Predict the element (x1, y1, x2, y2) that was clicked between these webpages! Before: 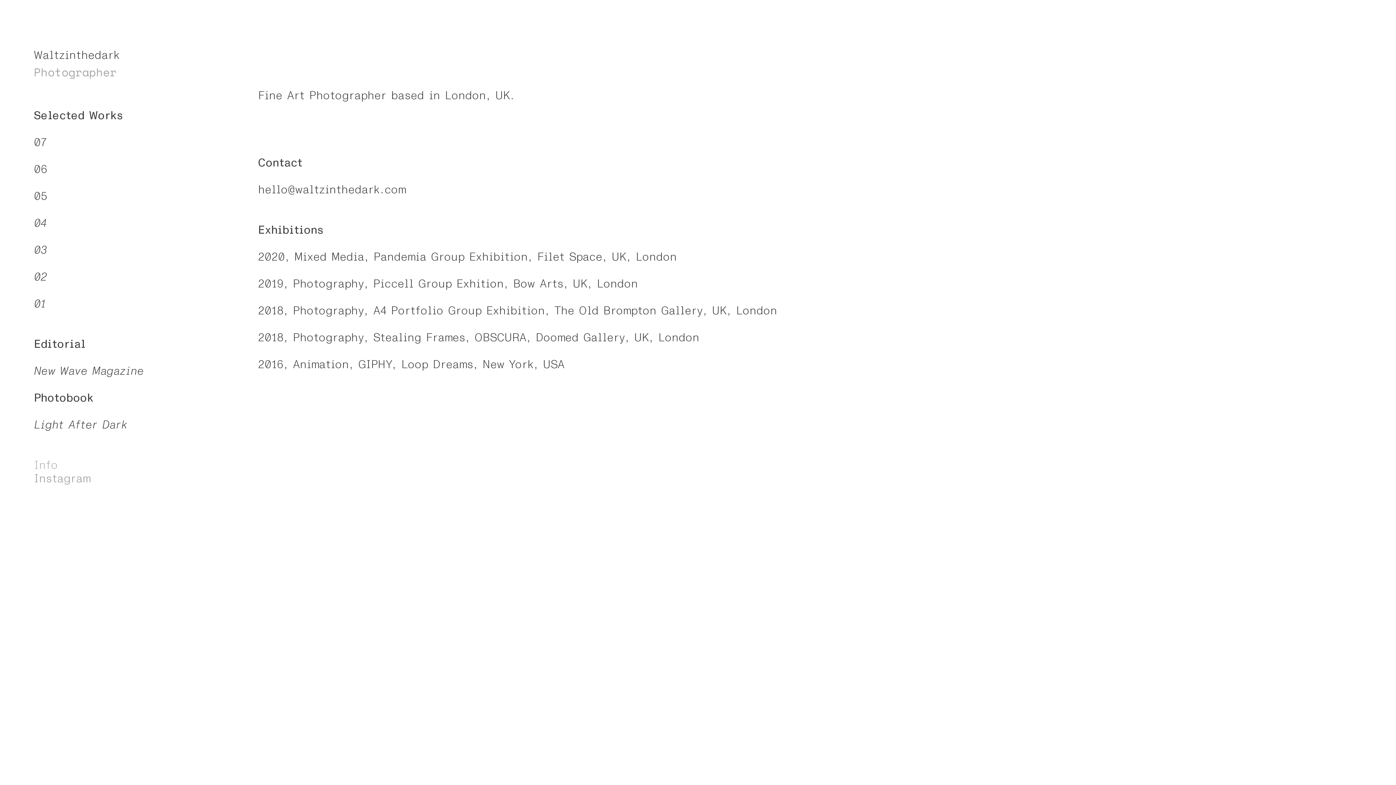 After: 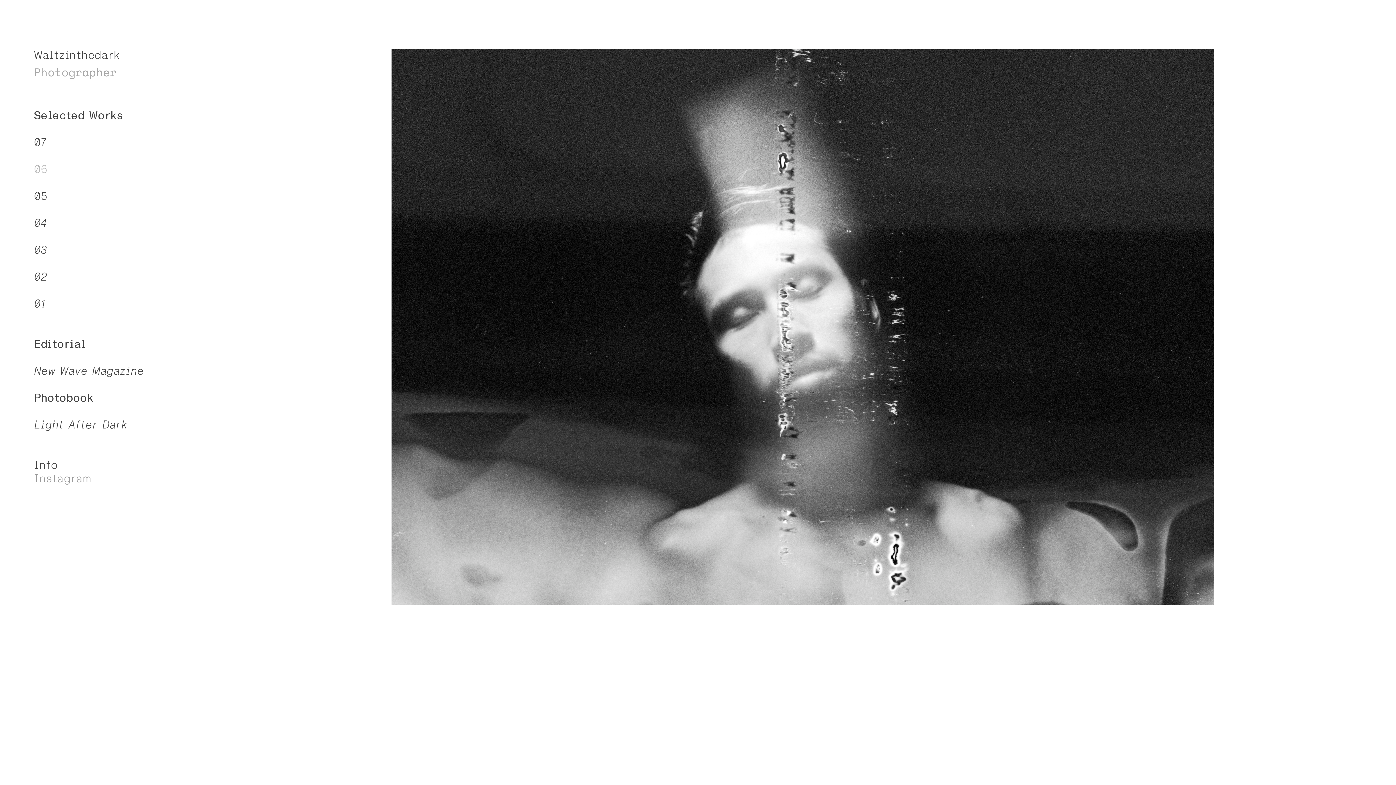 Action: bbox: (33, 161, 47, 177) label: 06